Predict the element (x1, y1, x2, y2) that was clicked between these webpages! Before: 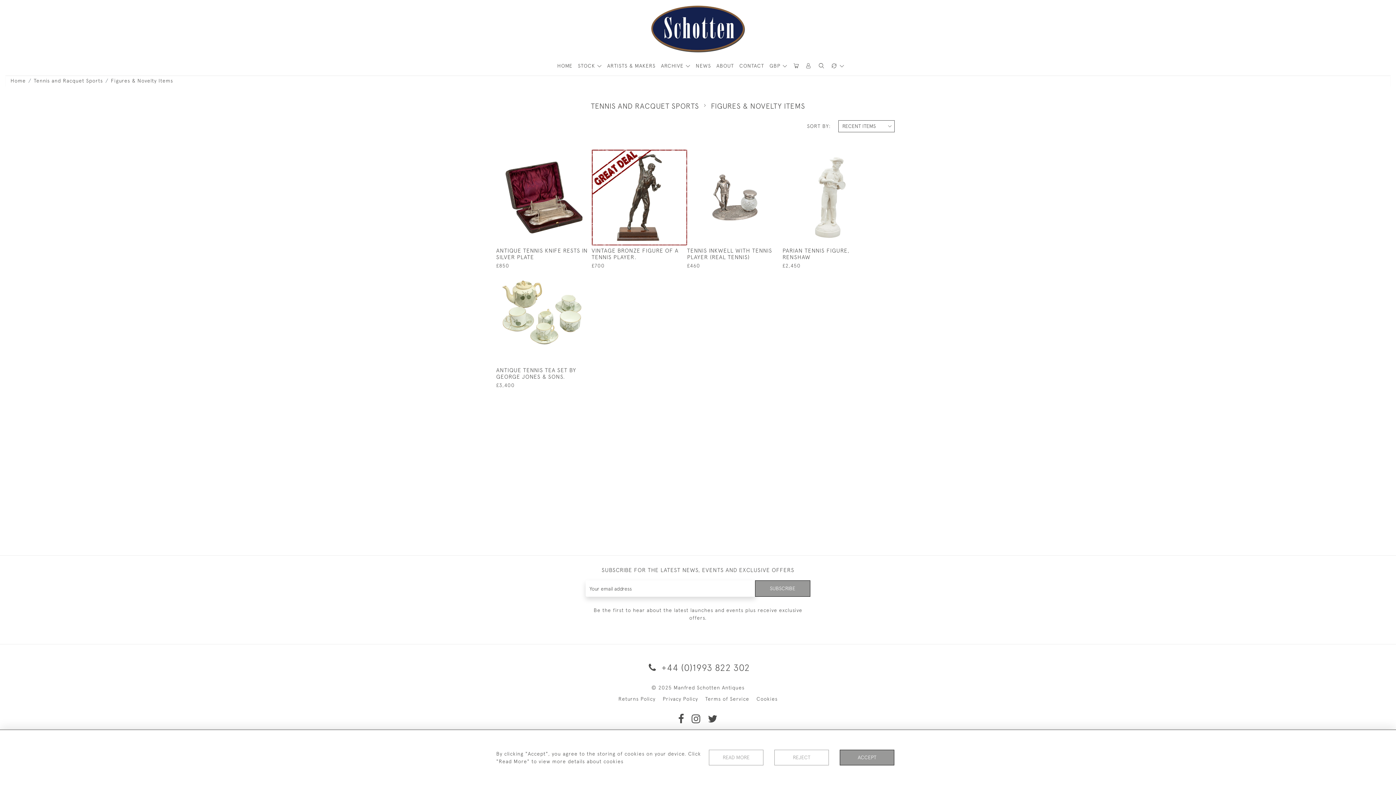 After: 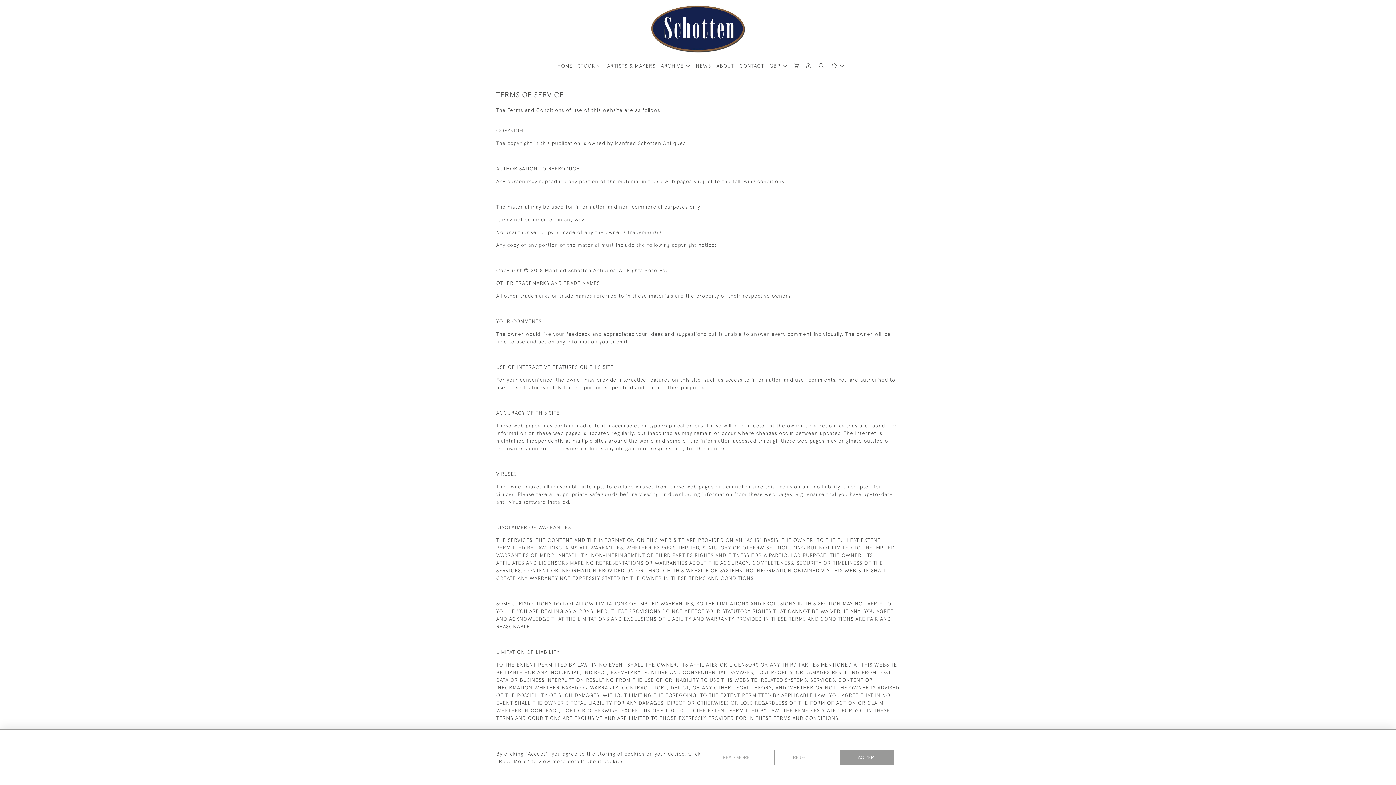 Action: bbox: (705, 696, 749, 702) label: Terms of Service